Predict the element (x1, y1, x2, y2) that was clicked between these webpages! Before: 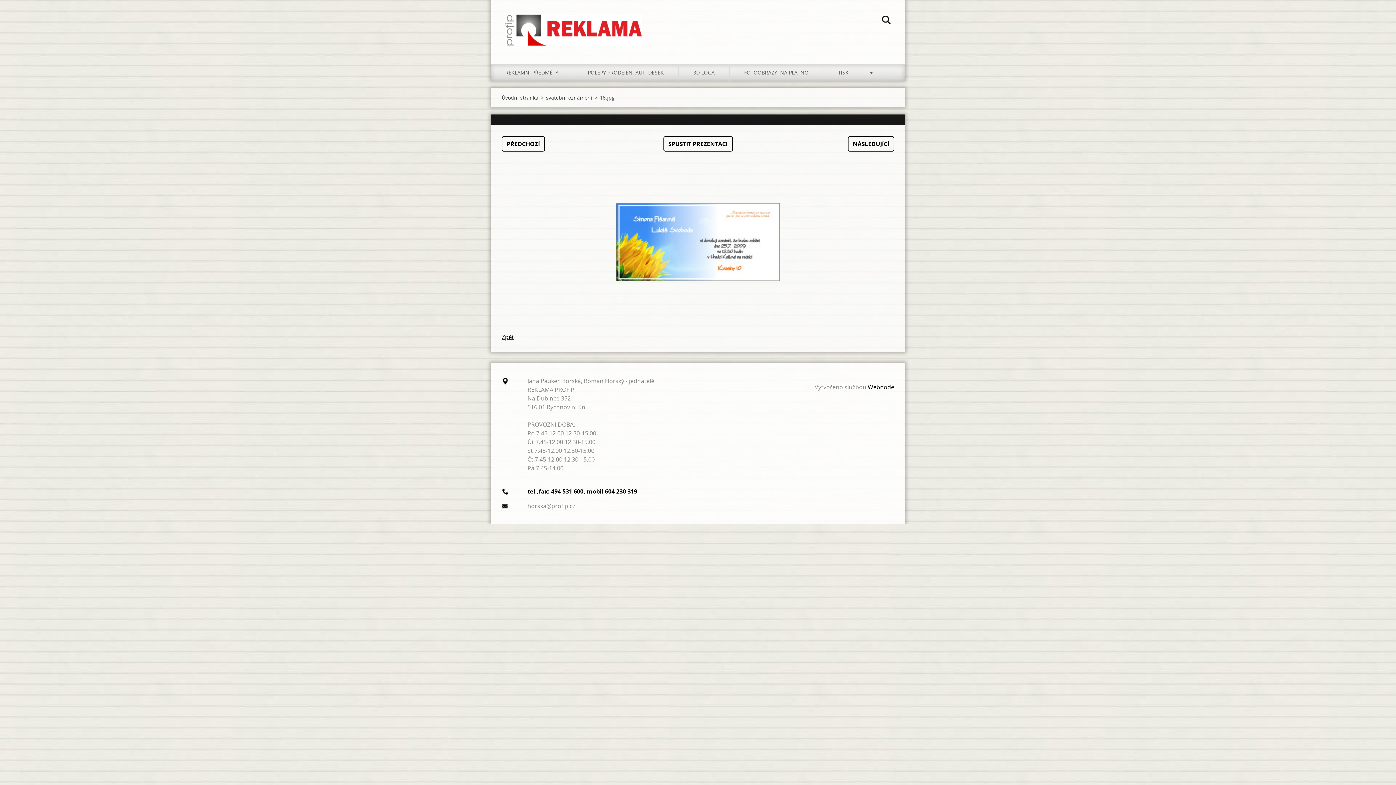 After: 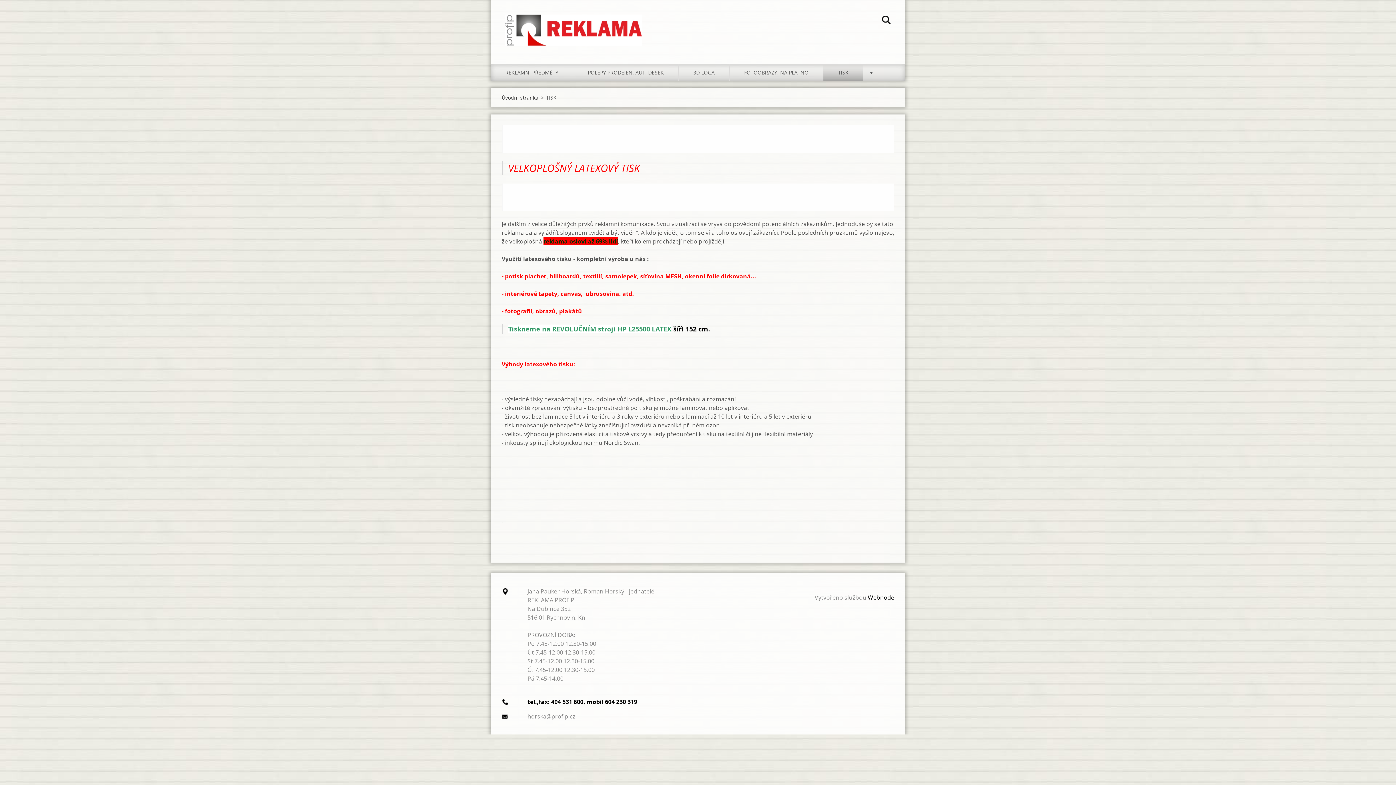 Action: label: TISK bbox: (823, 64, 863, 80)